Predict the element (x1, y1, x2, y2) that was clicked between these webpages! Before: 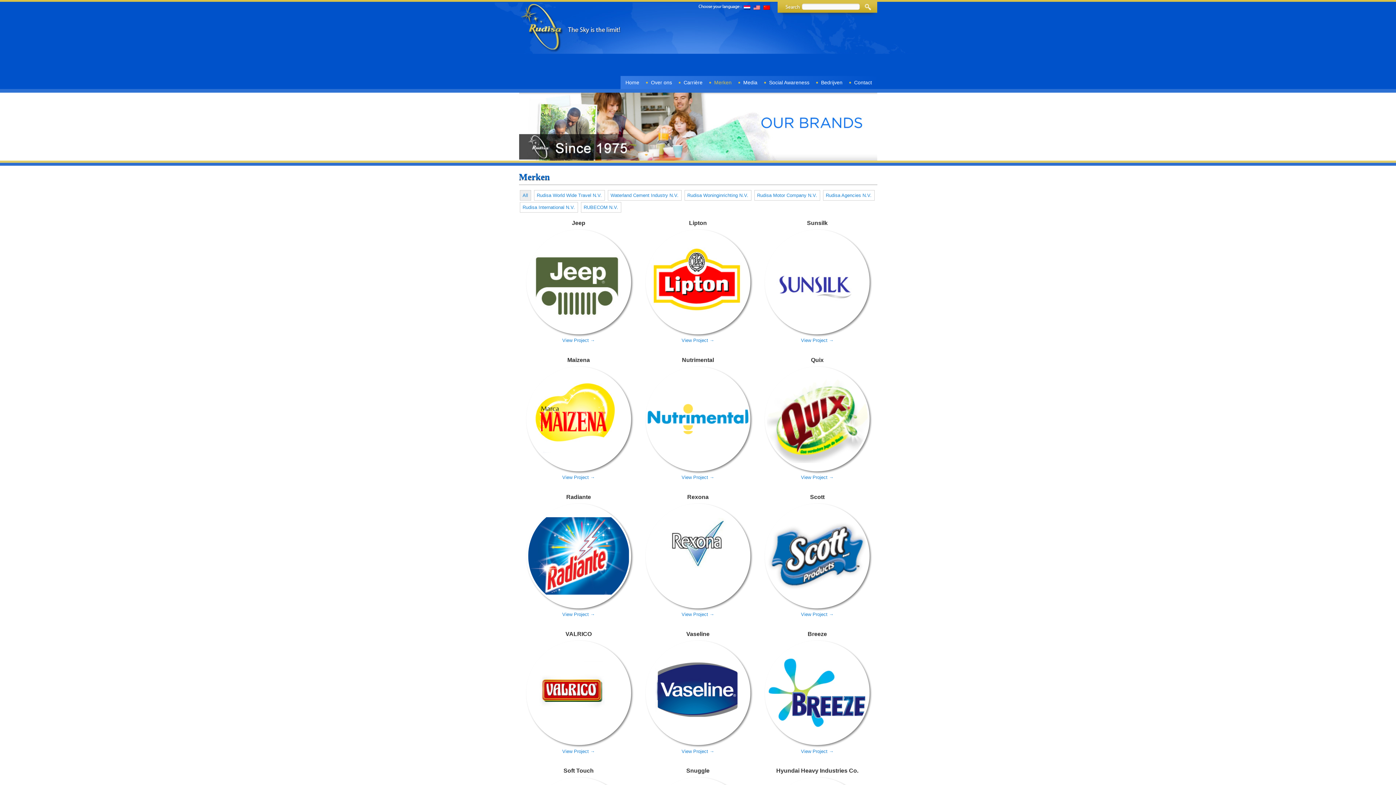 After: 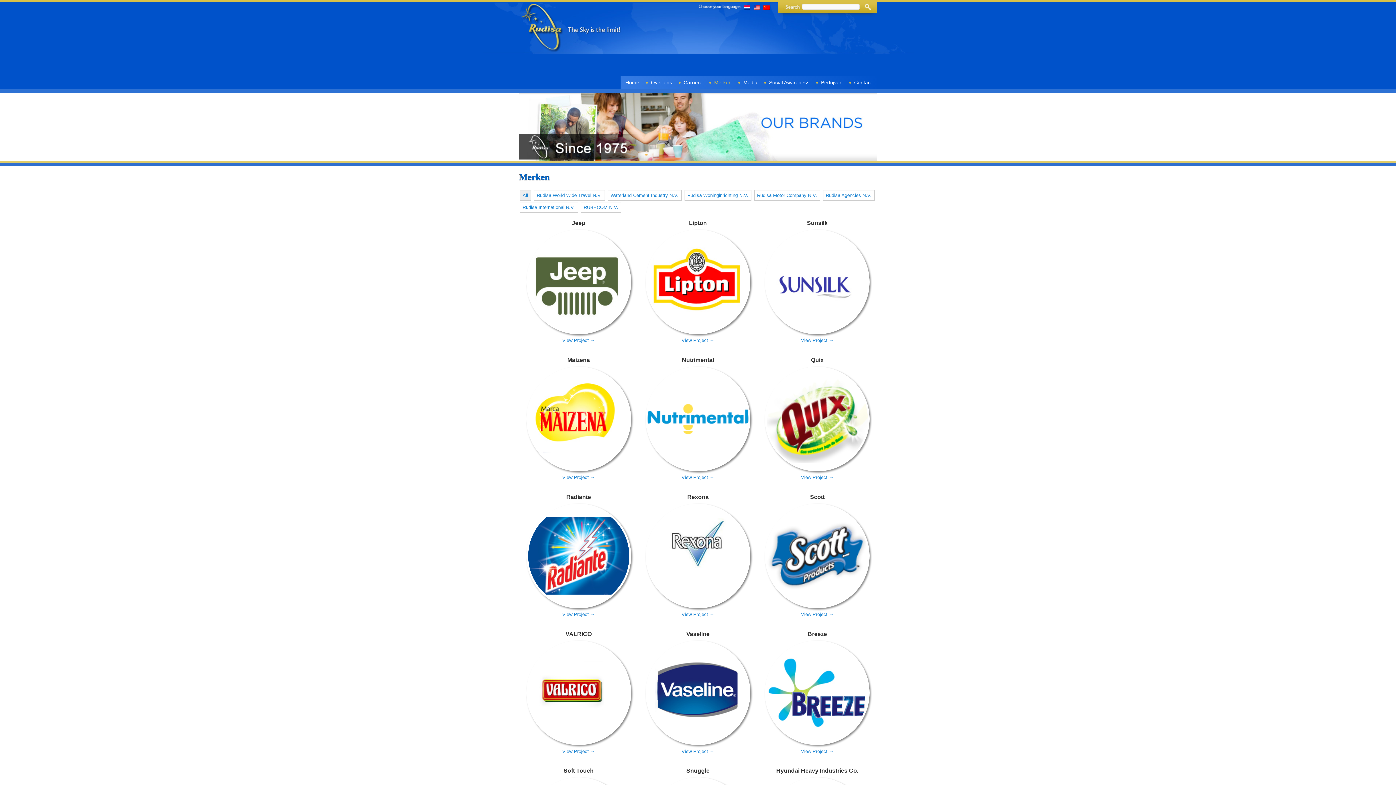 Action: label: All bbox: (519, 190, 531, 200)